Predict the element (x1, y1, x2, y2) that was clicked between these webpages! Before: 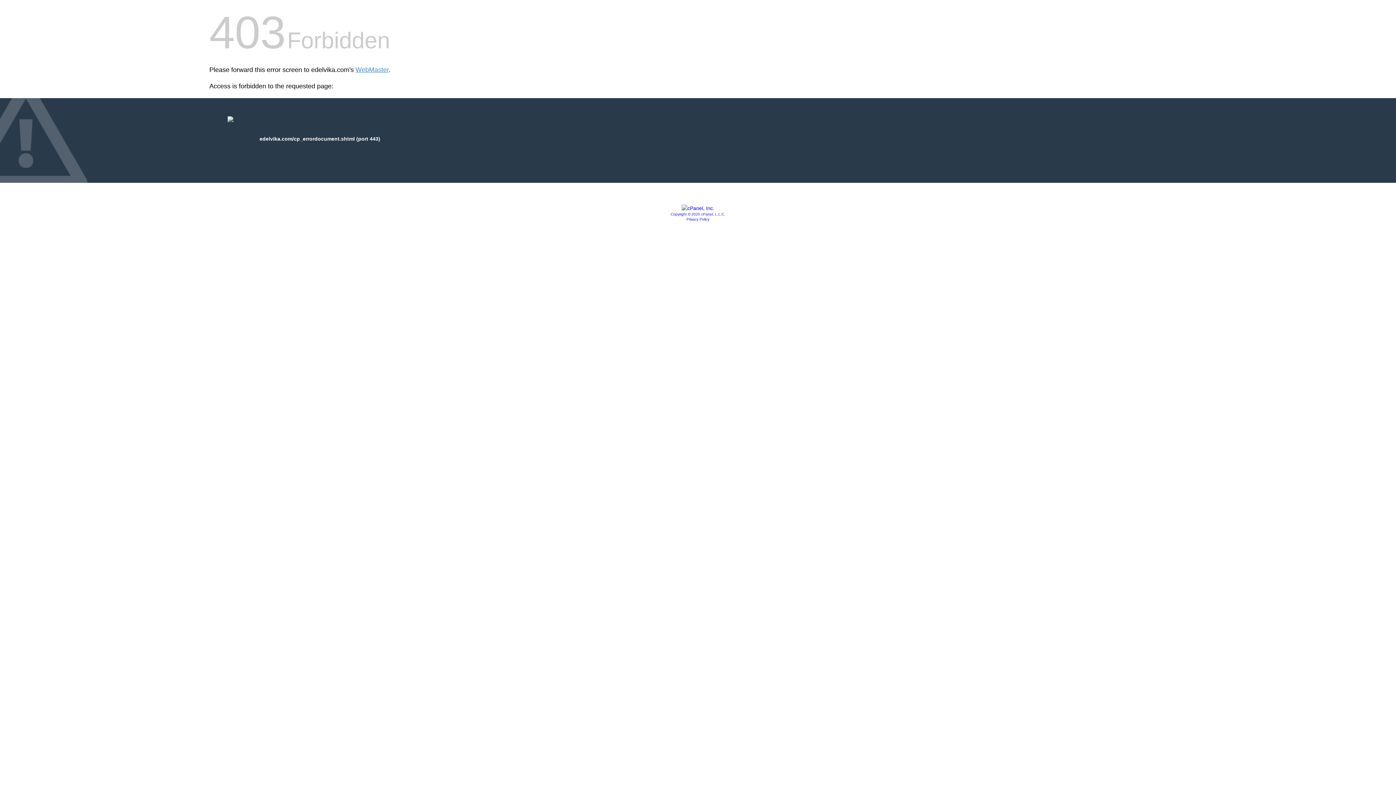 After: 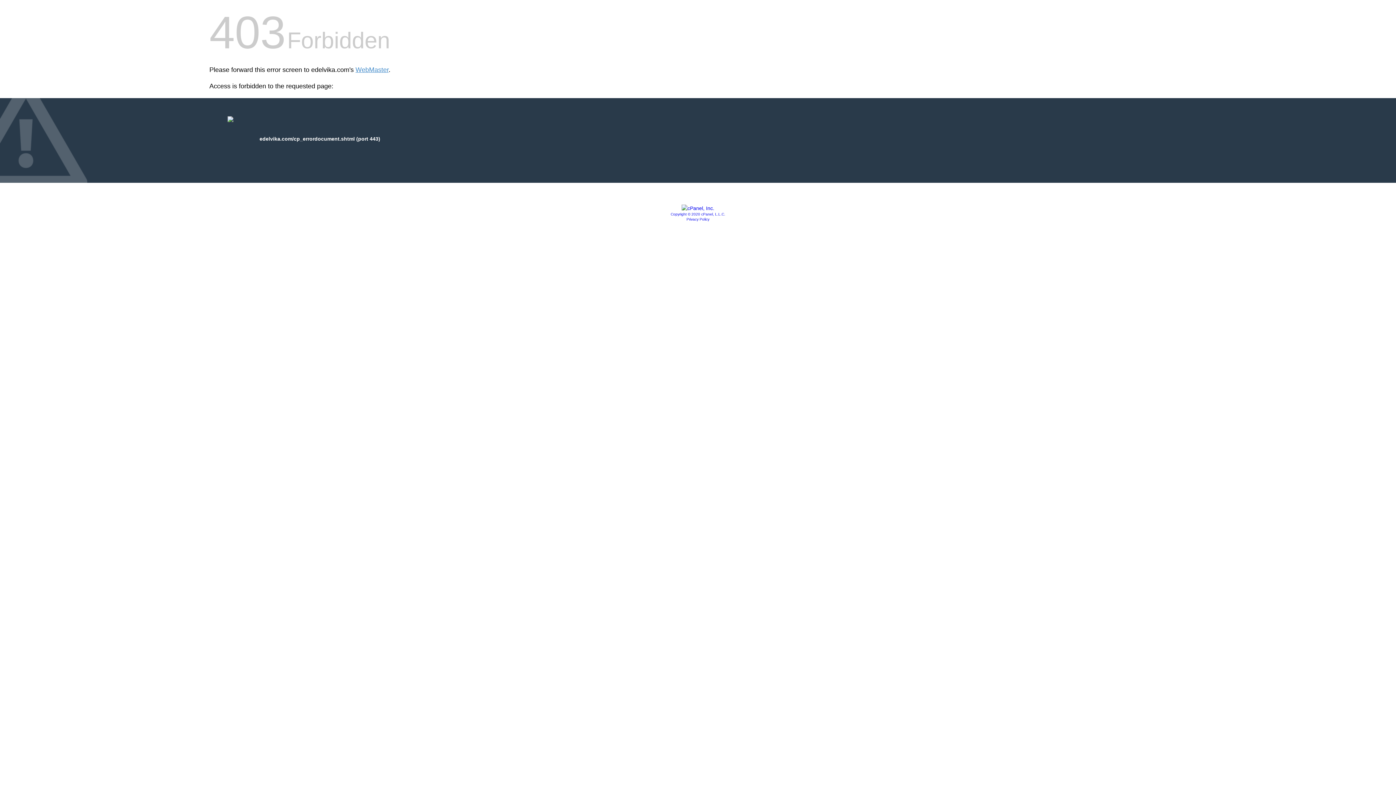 Action: bbox: (686, 217, 709, 221) label: Privacy Policy